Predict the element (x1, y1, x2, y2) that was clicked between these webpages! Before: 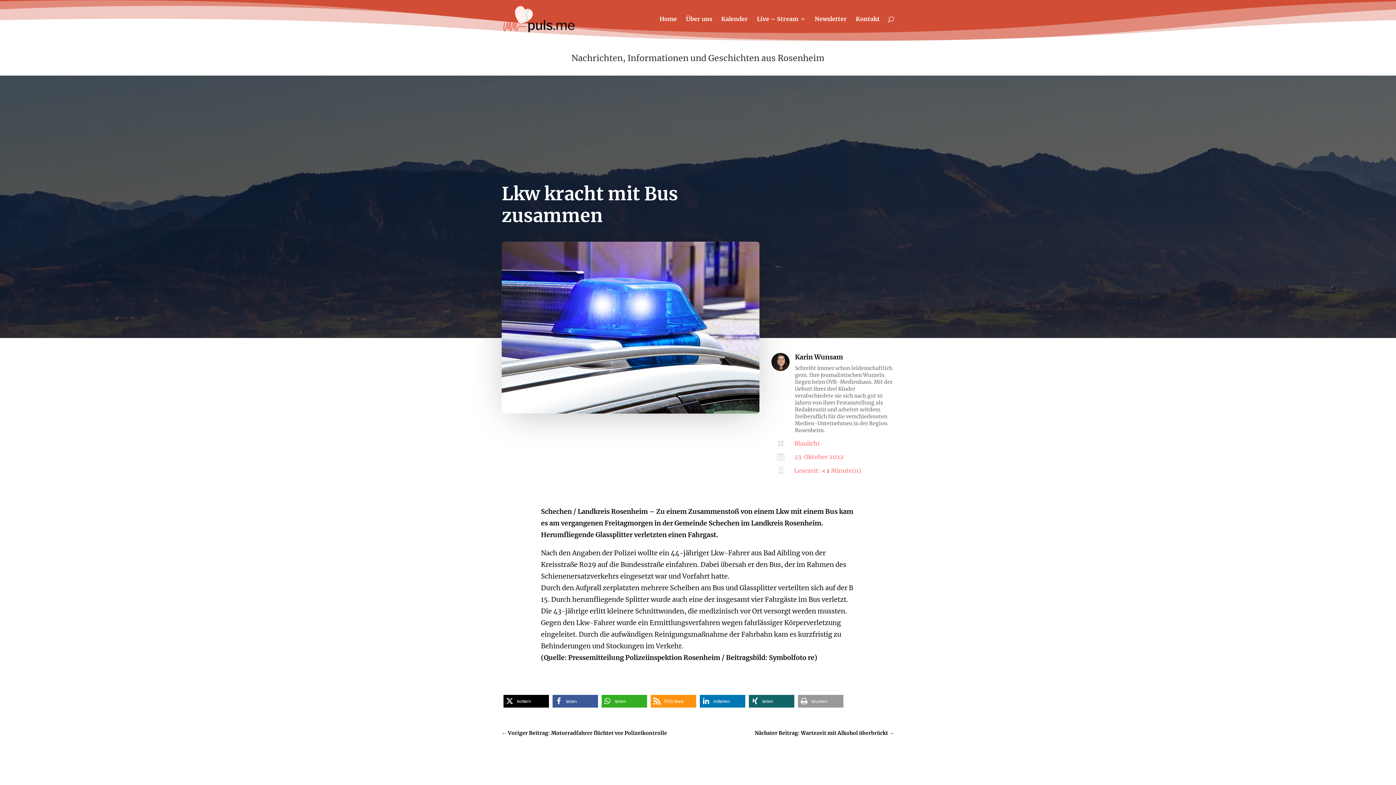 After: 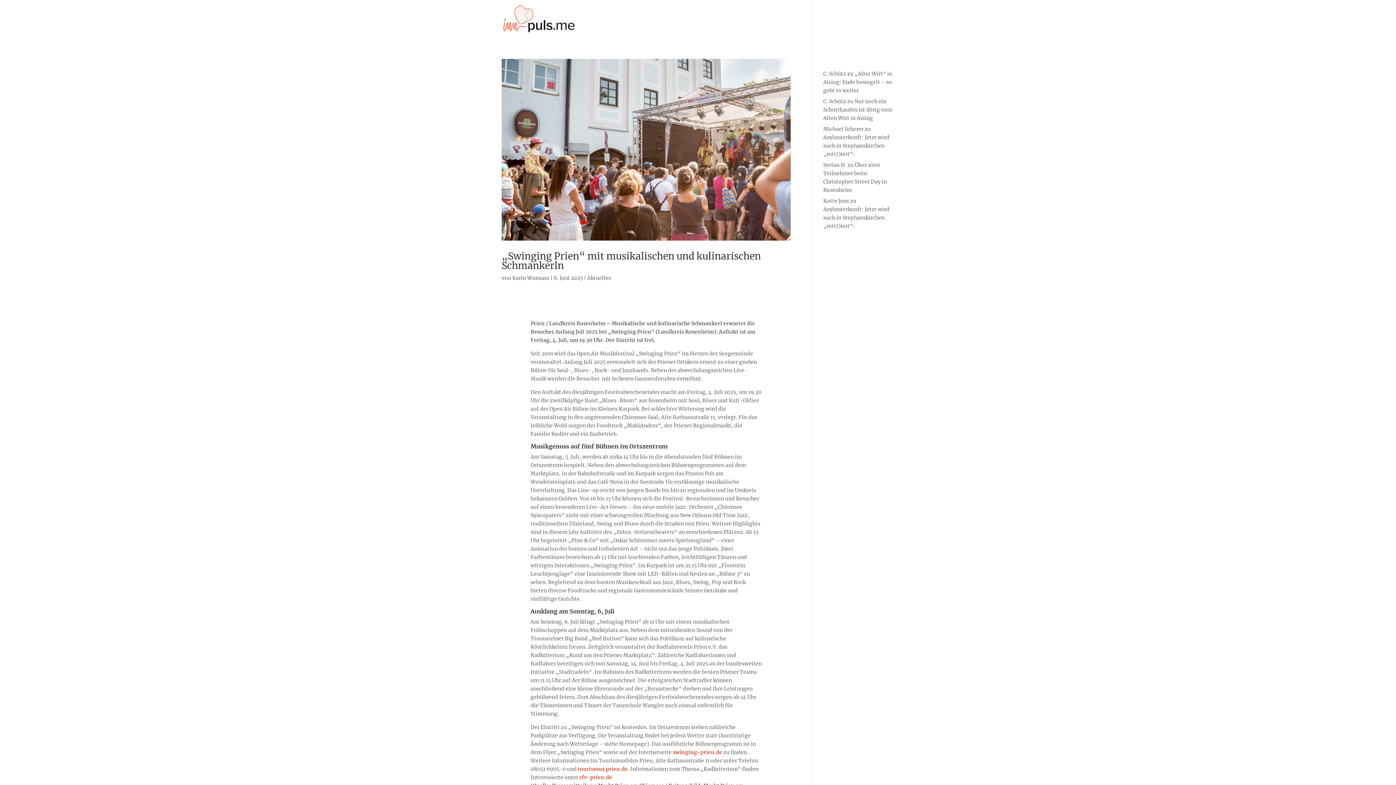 Action: label: Karin Wunsam bbox: (795, 352, 843, 361)